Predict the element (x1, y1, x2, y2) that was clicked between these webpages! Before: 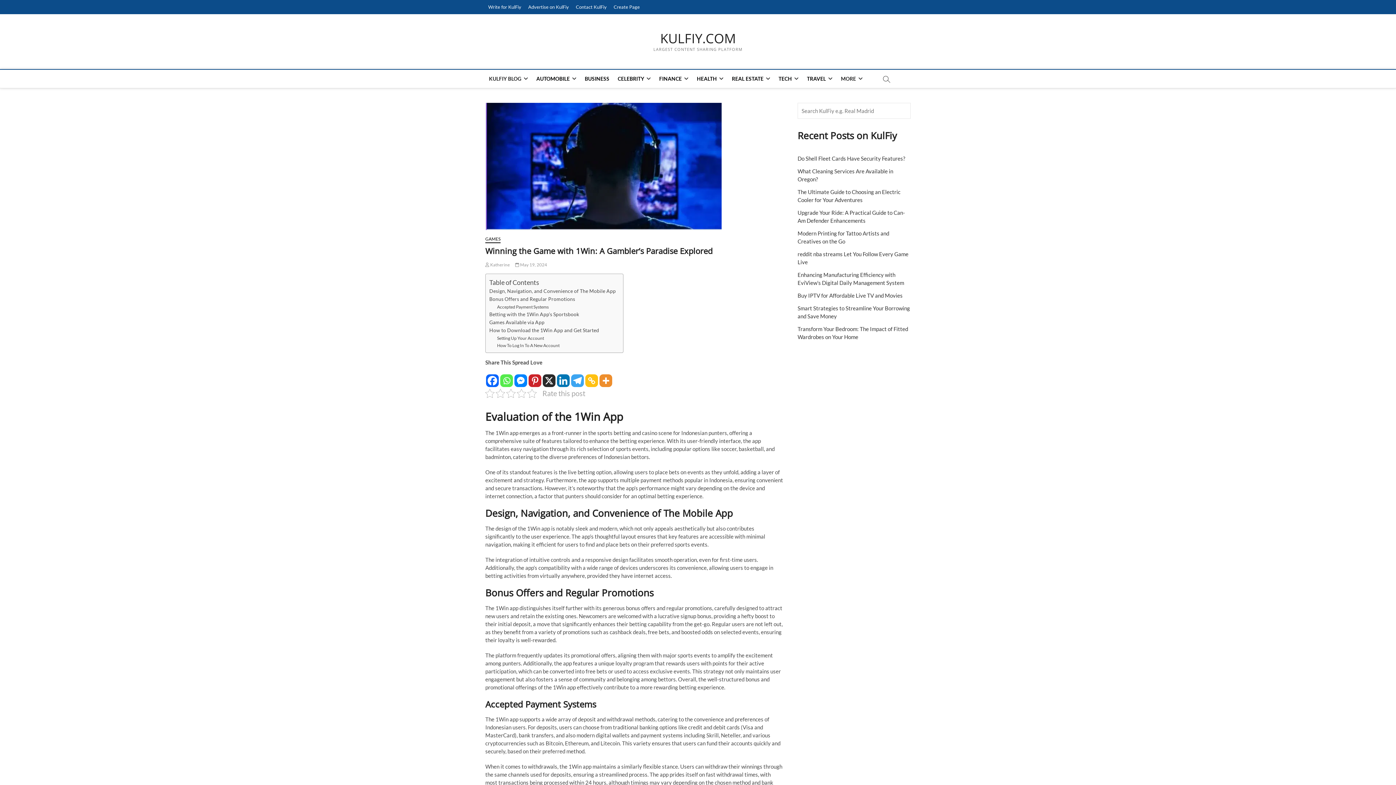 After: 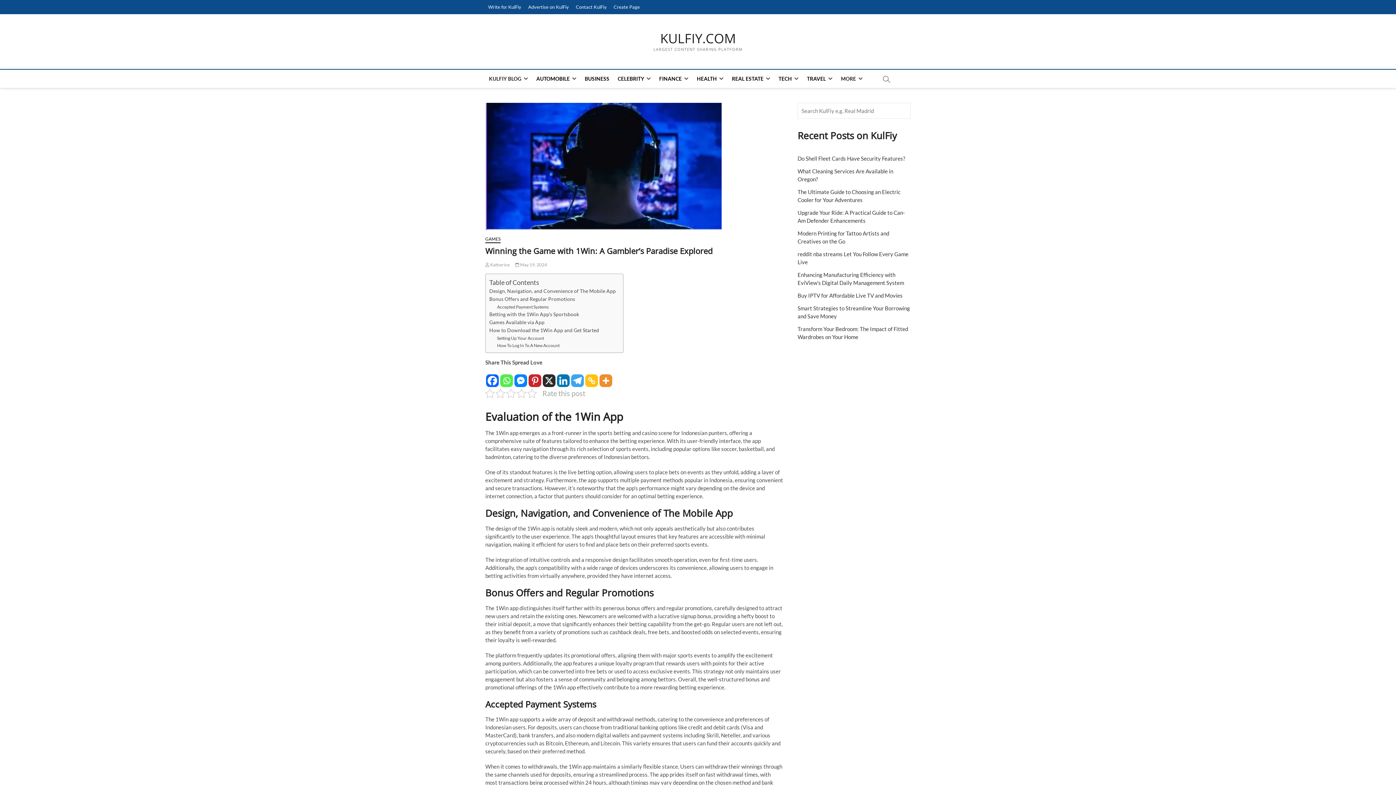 Action: bbox: (515, 262, 547, 267) label:  May 19, 2024